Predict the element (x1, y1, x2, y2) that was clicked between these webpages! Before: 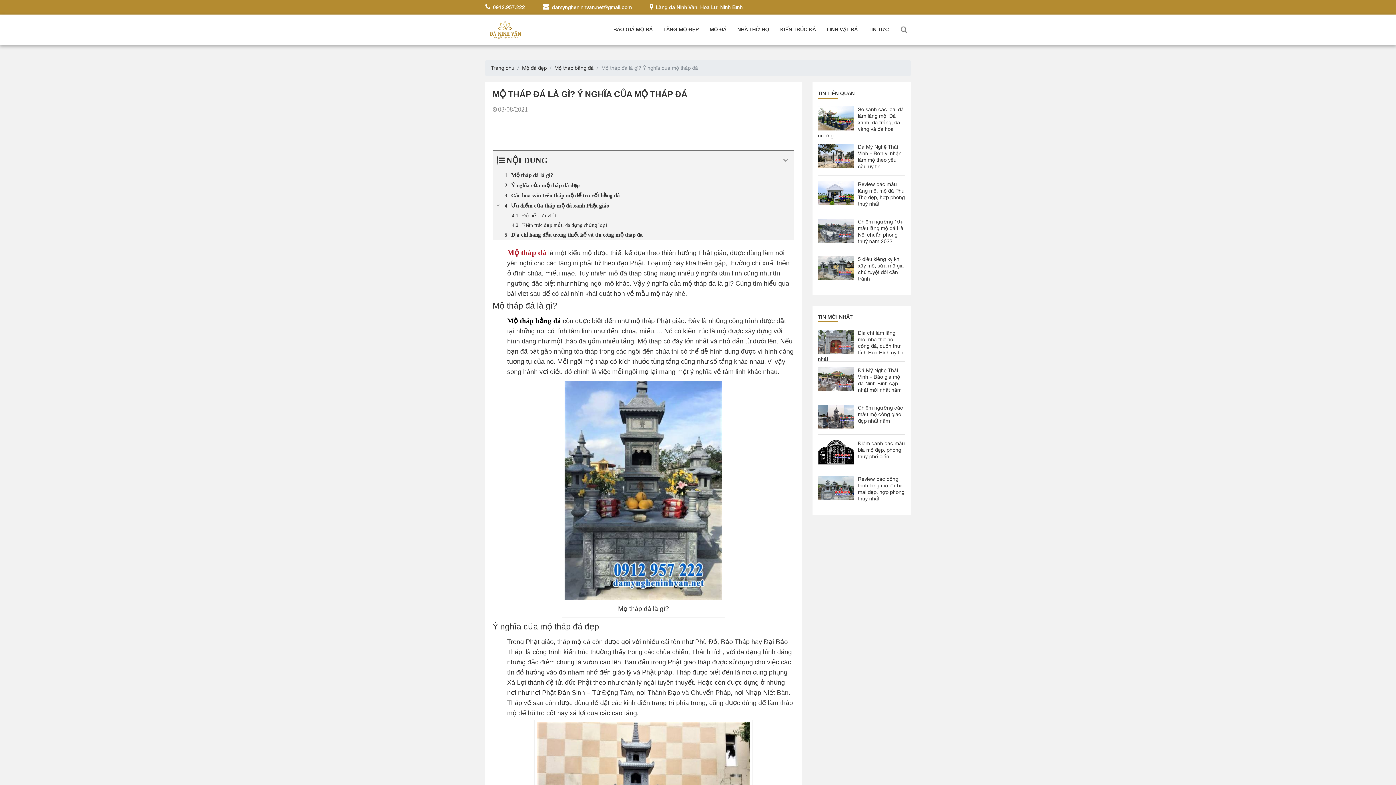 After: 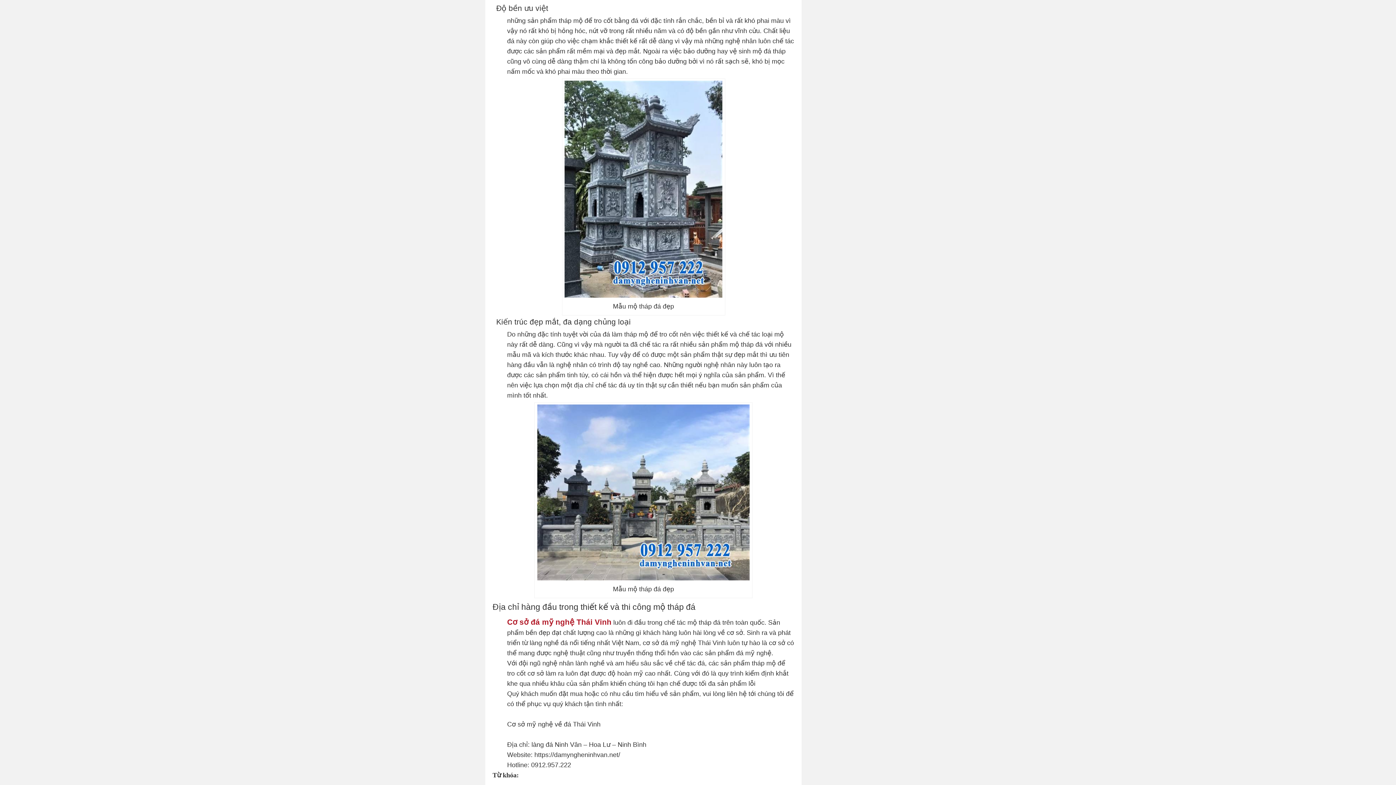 Action: label: Độ bền ưu việt bbox: (493, 210, 794, 220)